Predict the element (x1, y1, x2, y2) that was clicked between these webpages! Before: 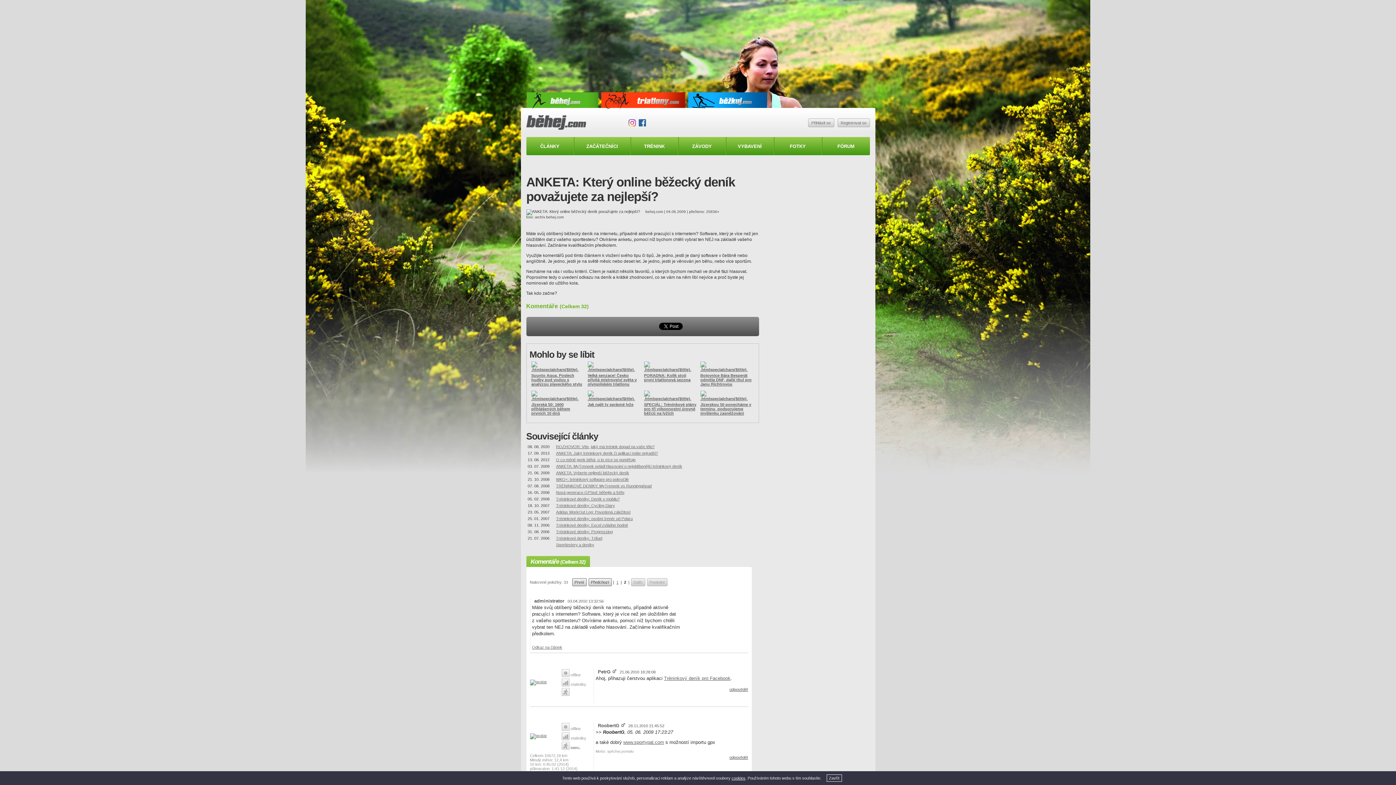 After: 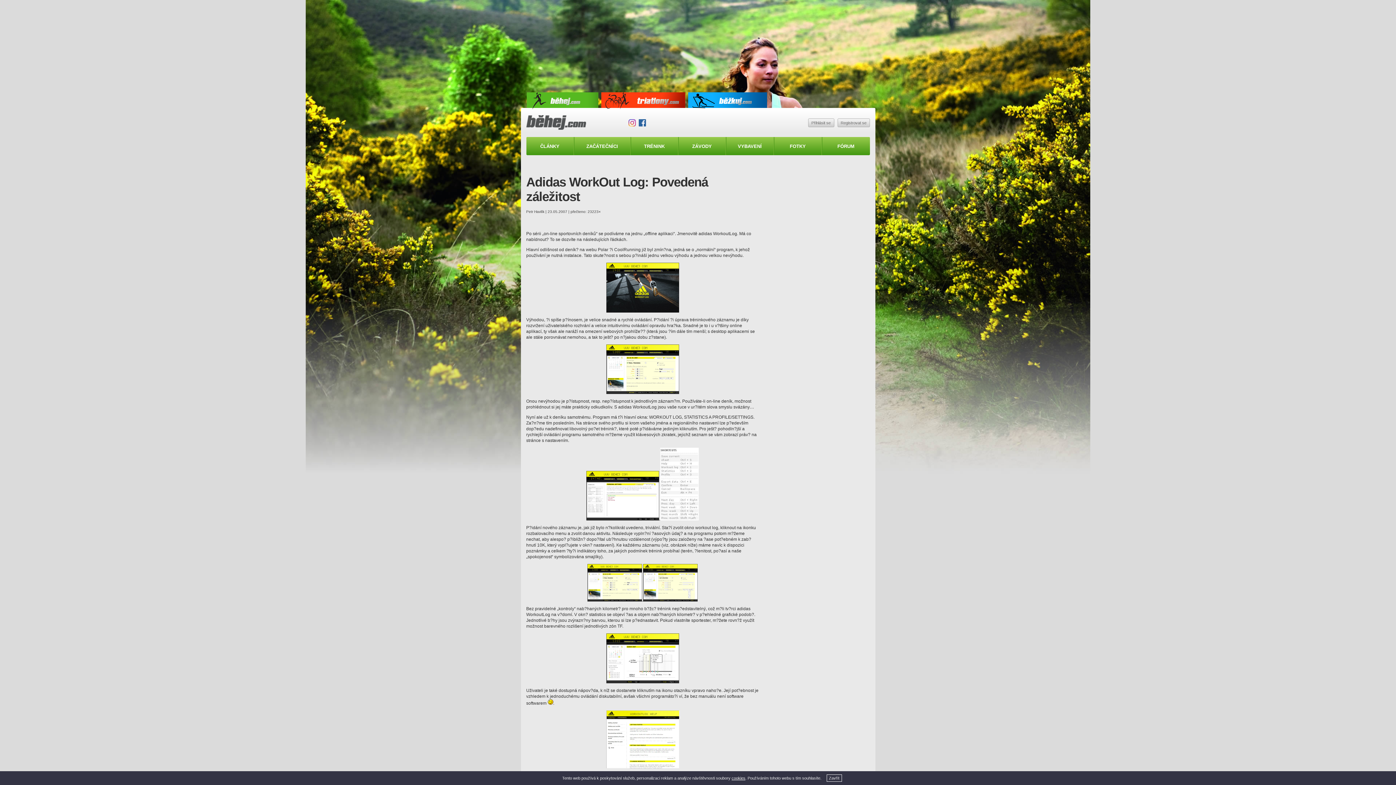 Action: label: Adidas WorkOut Log: Povedená záležitost bbox: (556, 510, 630, 514)